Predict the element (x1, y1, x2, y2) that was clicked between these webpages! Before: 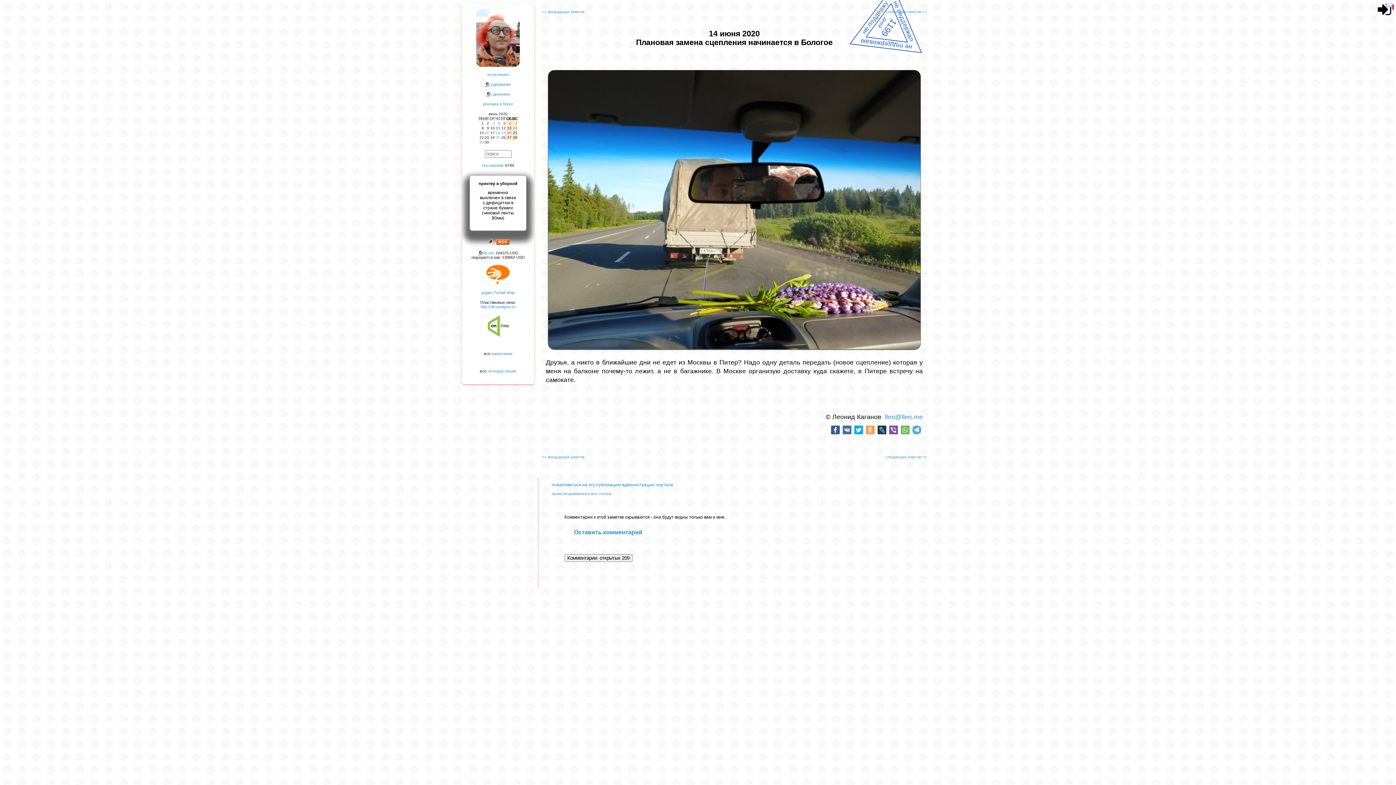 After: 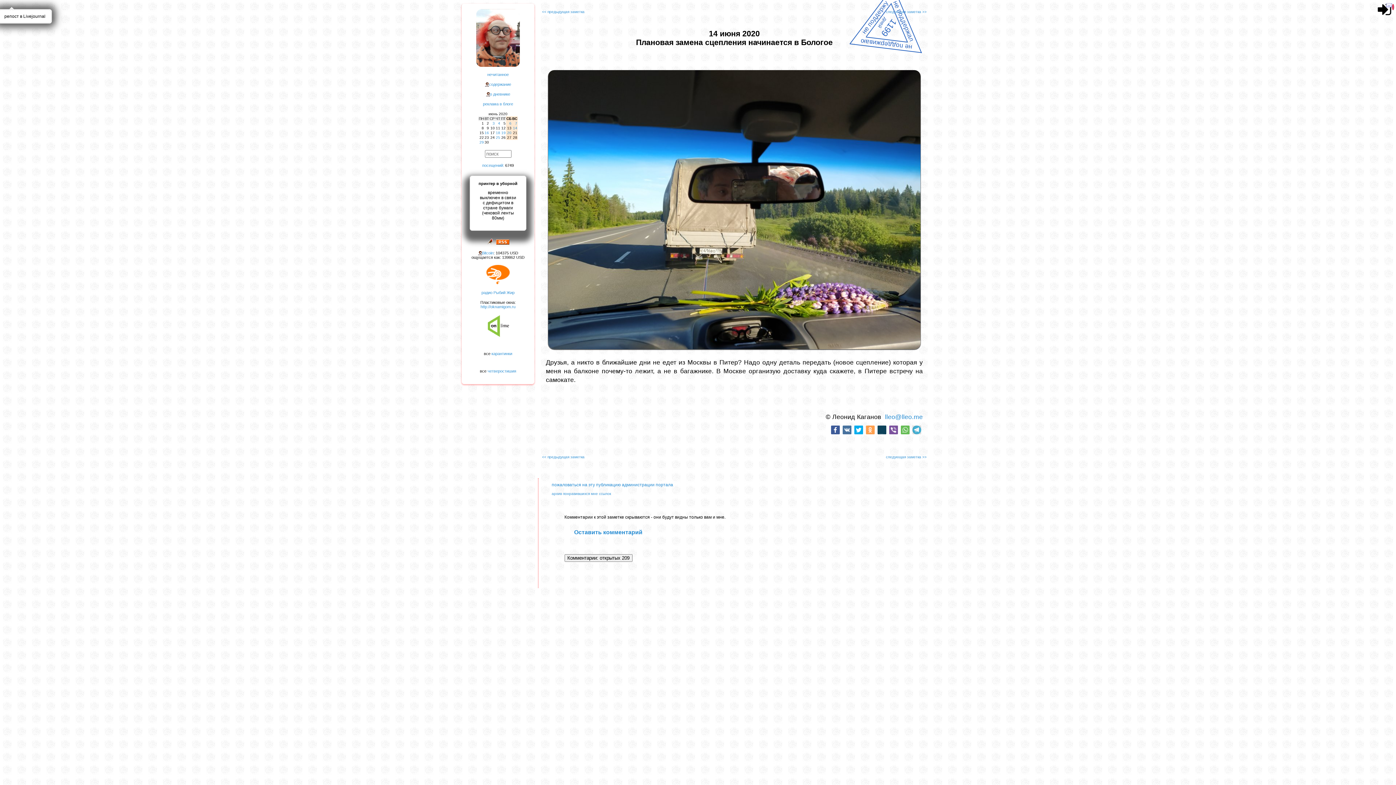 Action: bbox: (877, 425, 886, 434)